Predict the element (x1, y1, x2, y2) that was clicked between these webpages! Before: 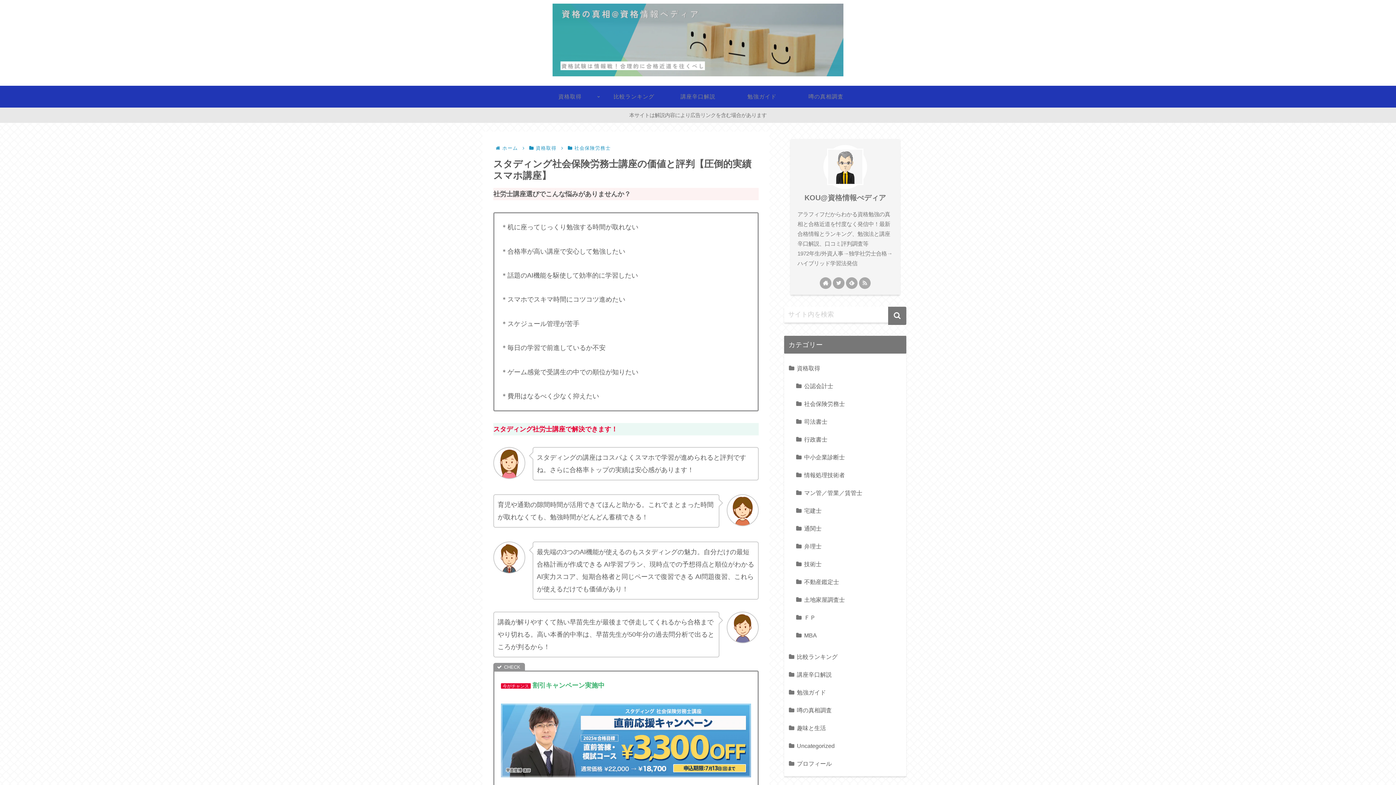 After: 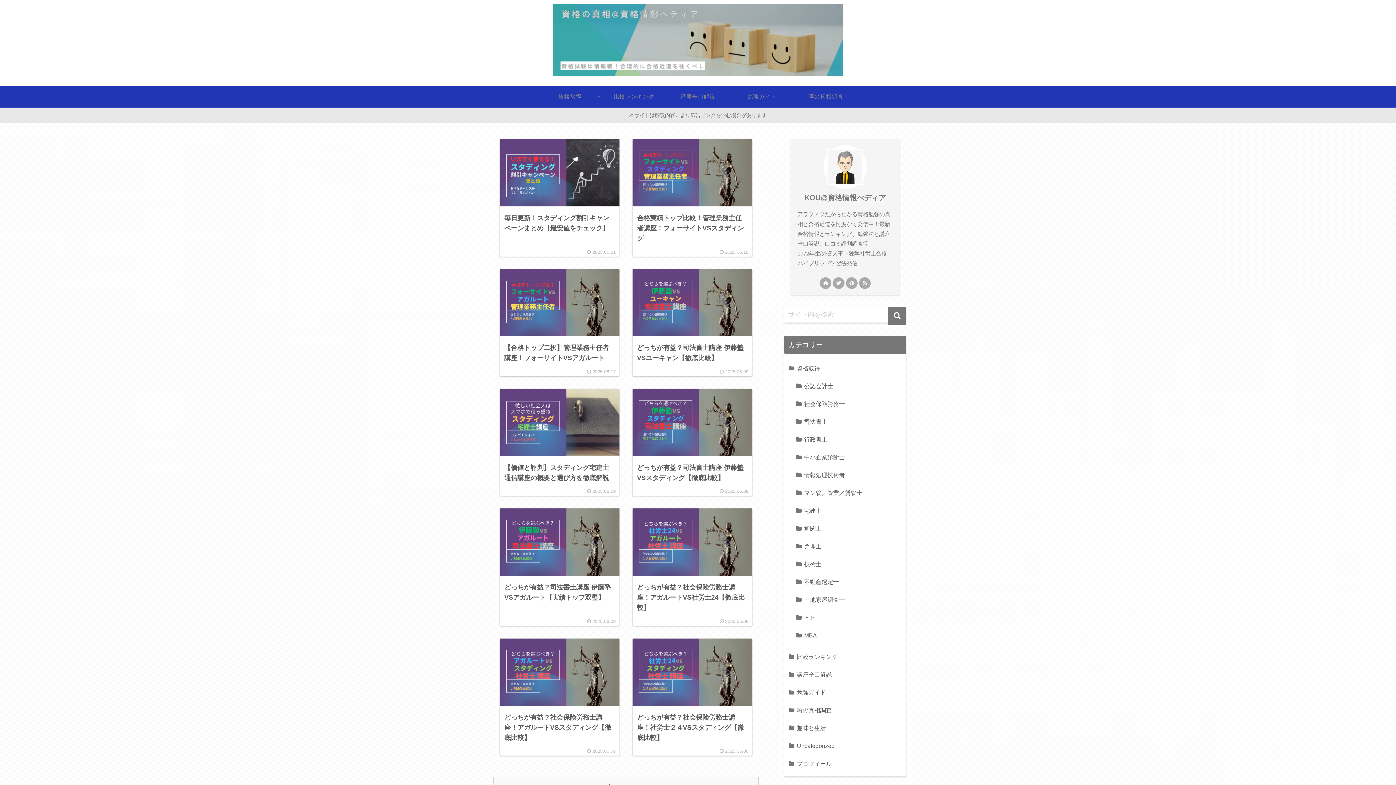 Action: bbox: (552, 3, 843, 82)